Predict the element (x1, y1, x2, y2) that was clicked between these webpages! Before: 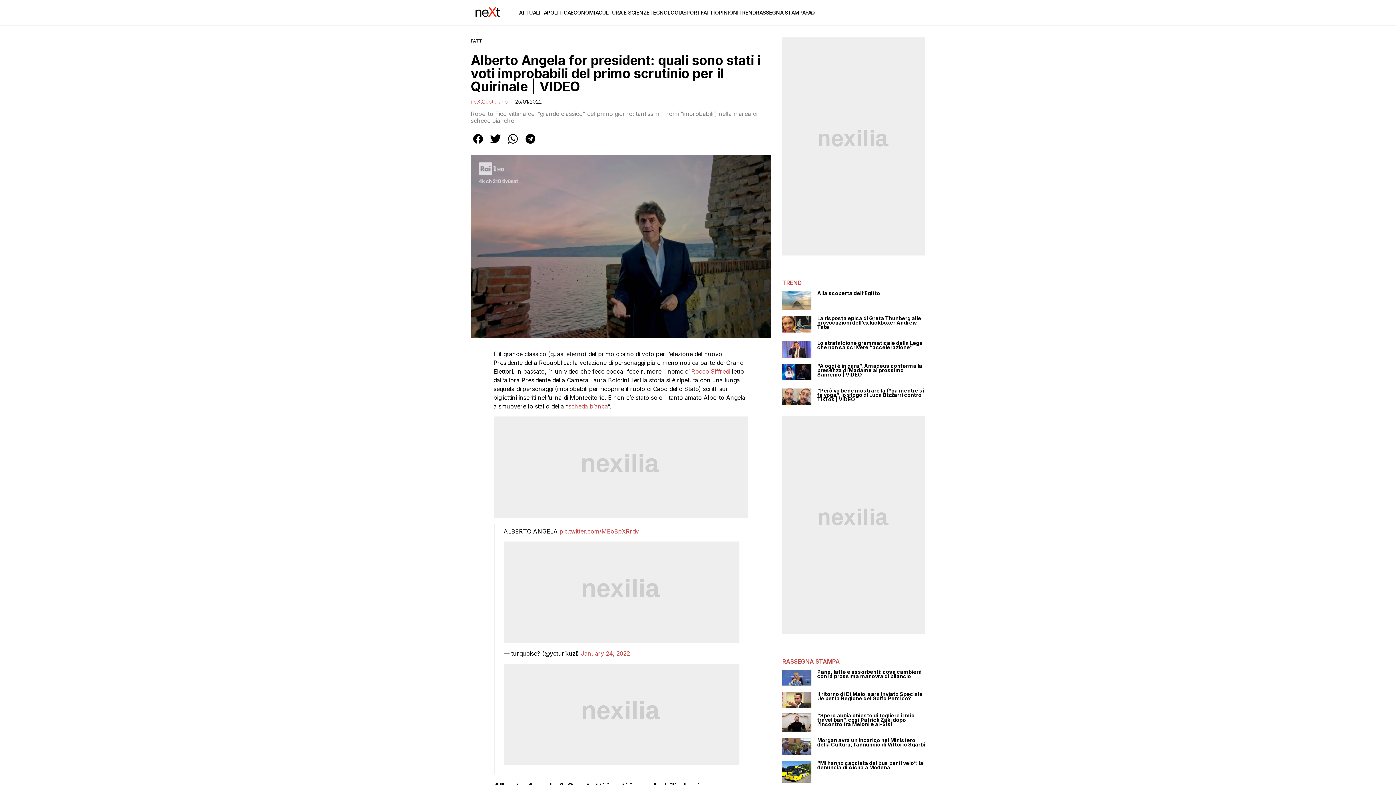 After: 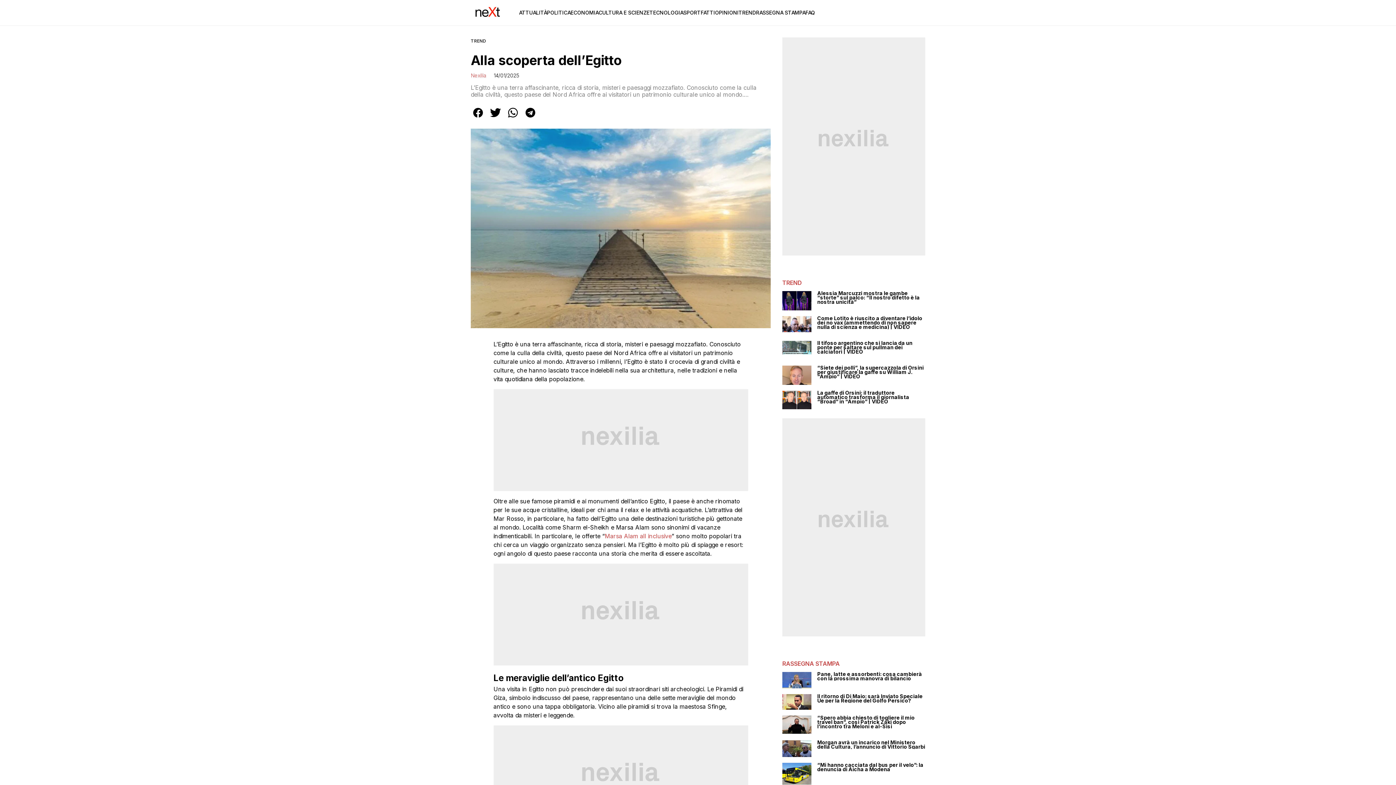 Action: bbox: (817, 291, 925, 295) label: Alla scoperta dell’Egitto